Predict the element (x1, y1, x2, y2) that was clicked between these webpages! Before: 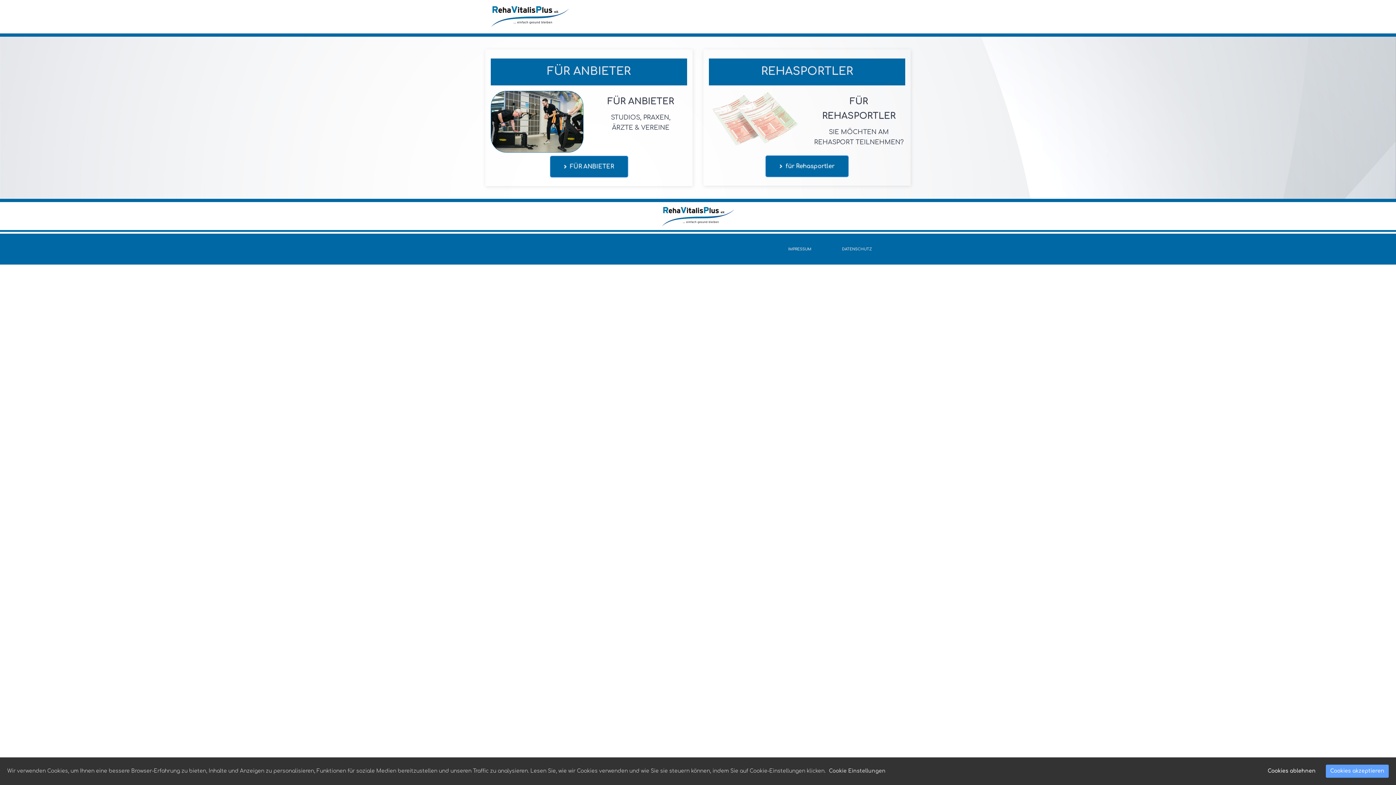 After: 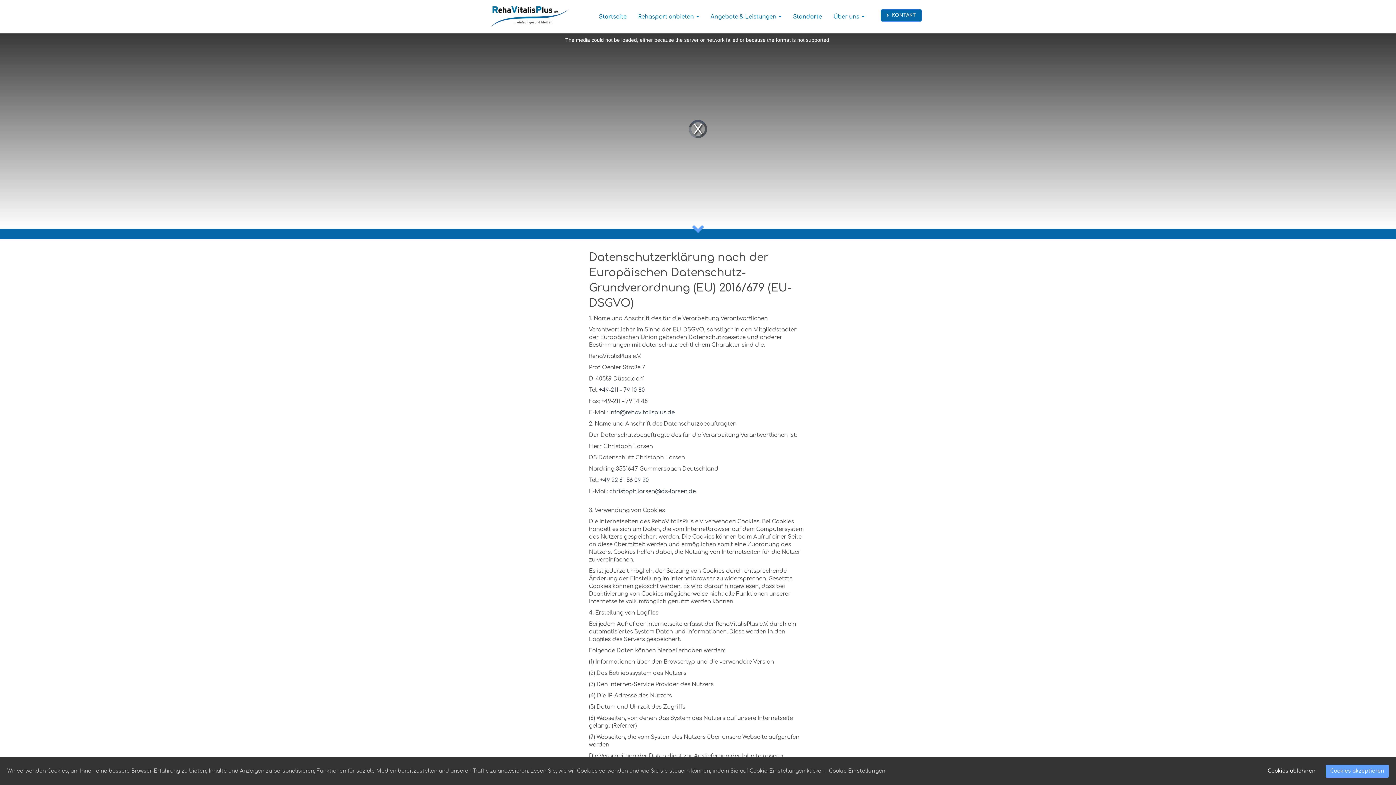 Action: bbox: (841, 246, 872, 254) label: DATENSCHUTZ